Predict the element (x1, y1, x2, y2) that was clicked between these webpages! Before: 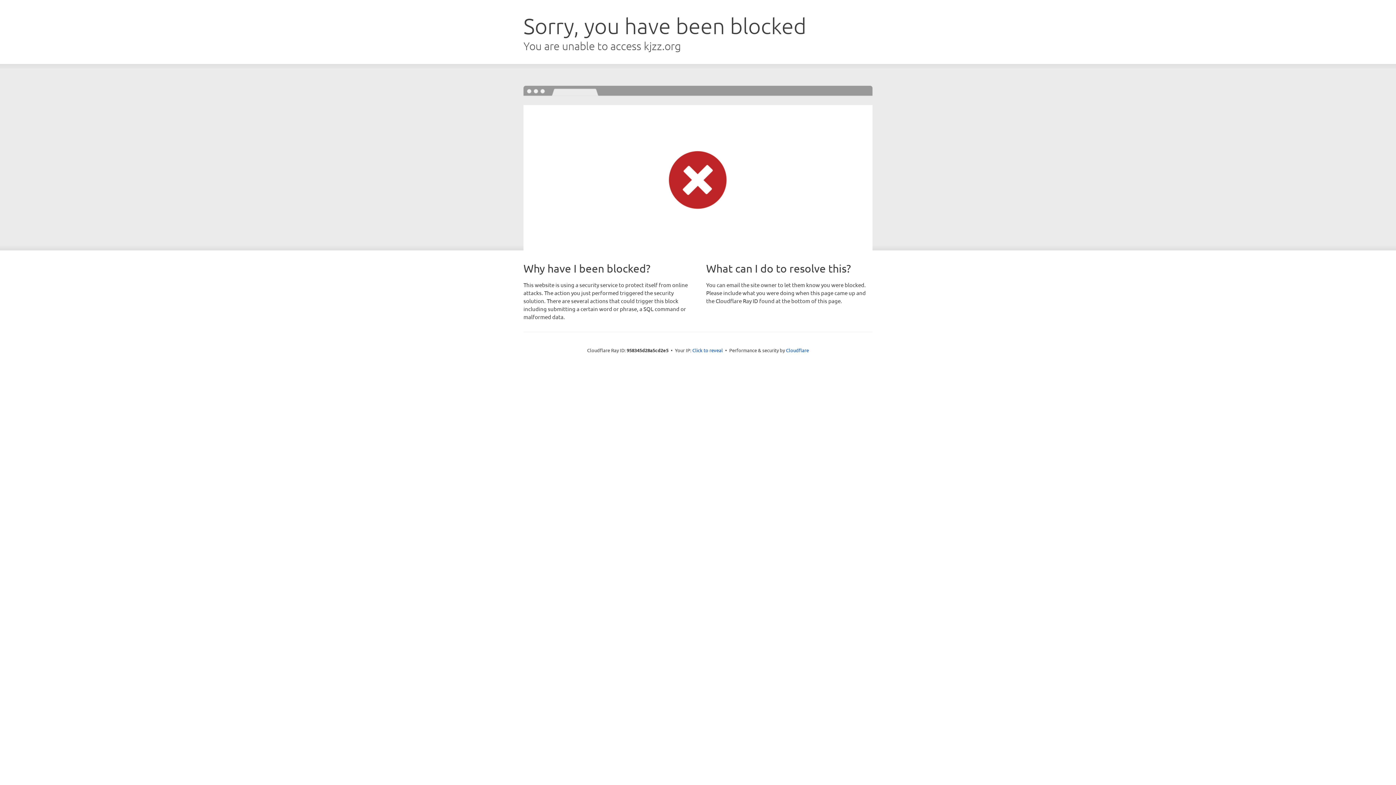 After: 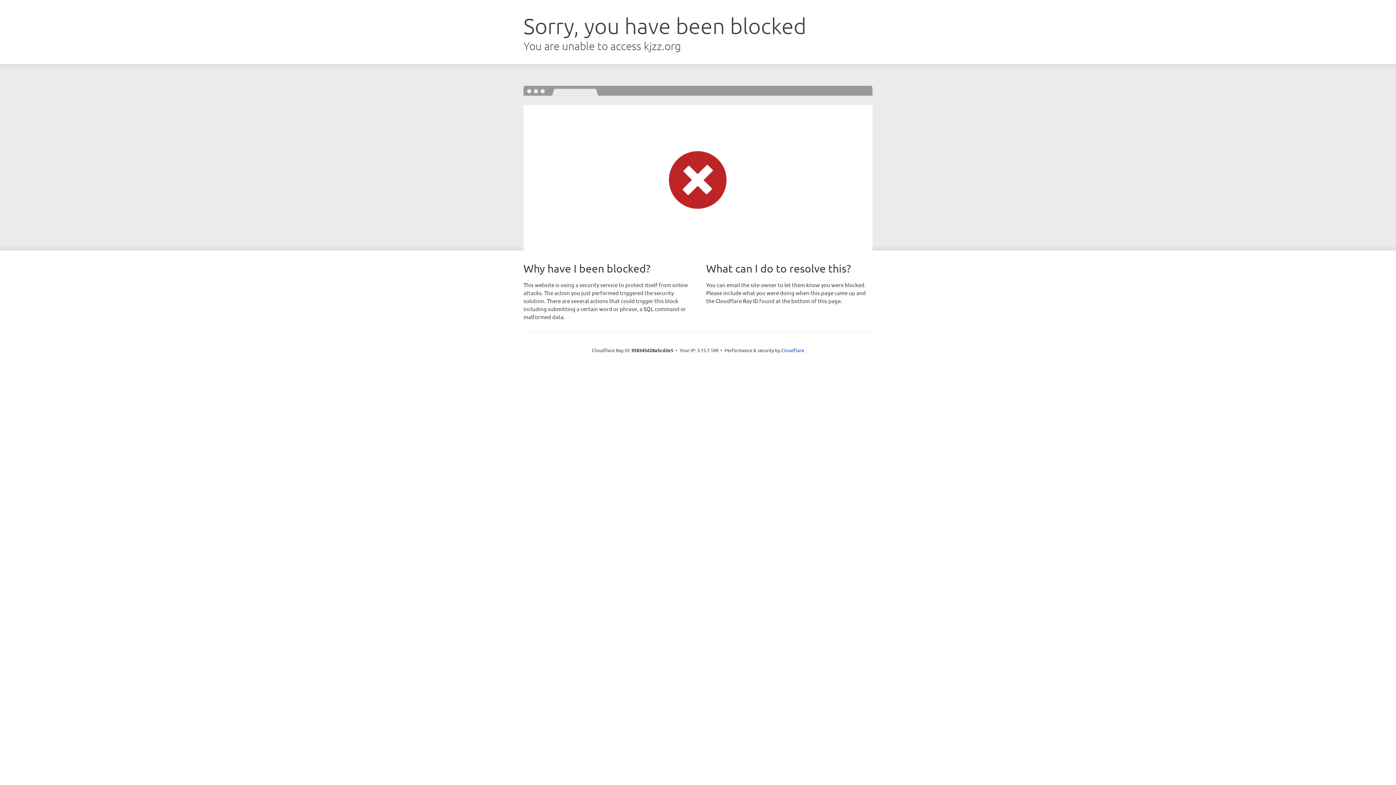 Action: label: Click to reveal bbox: (692, 346, 723, 353)